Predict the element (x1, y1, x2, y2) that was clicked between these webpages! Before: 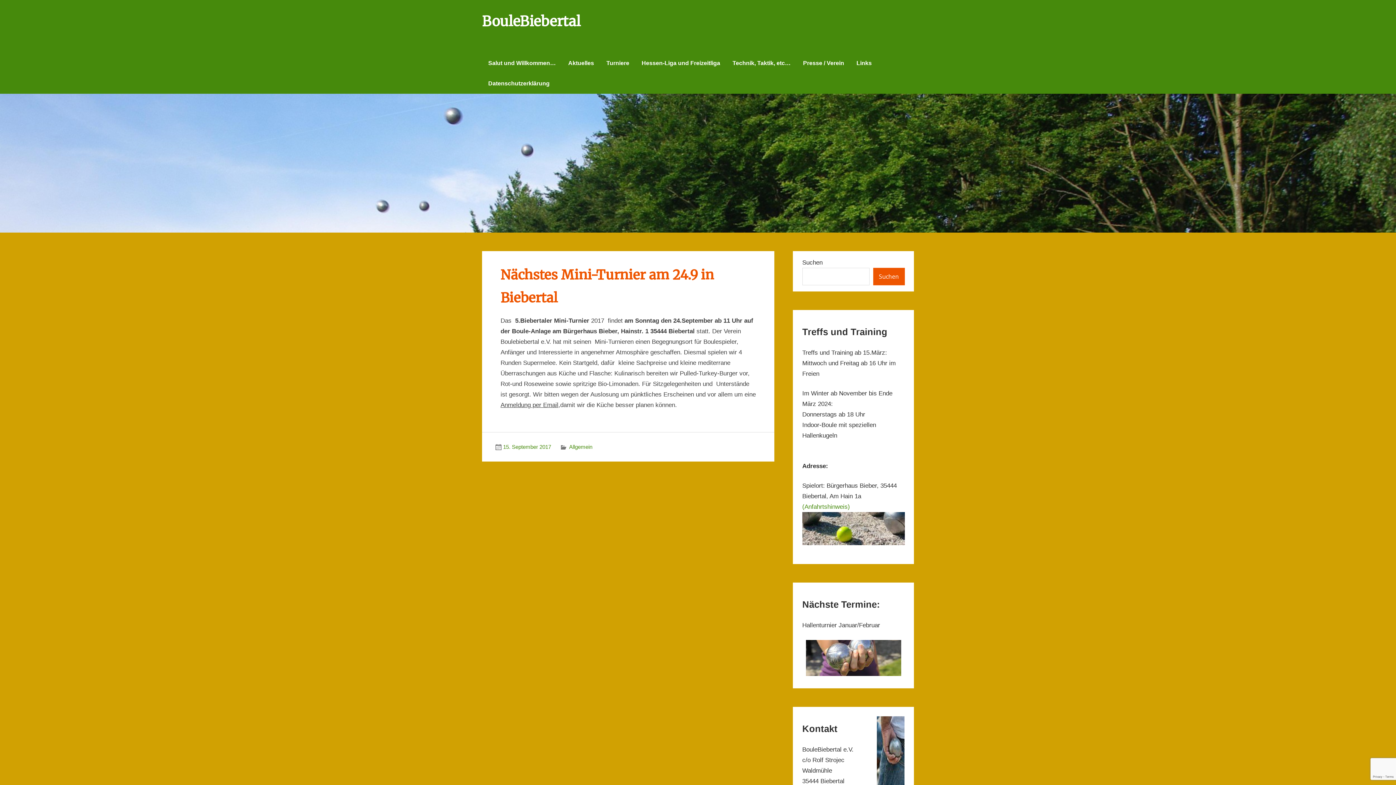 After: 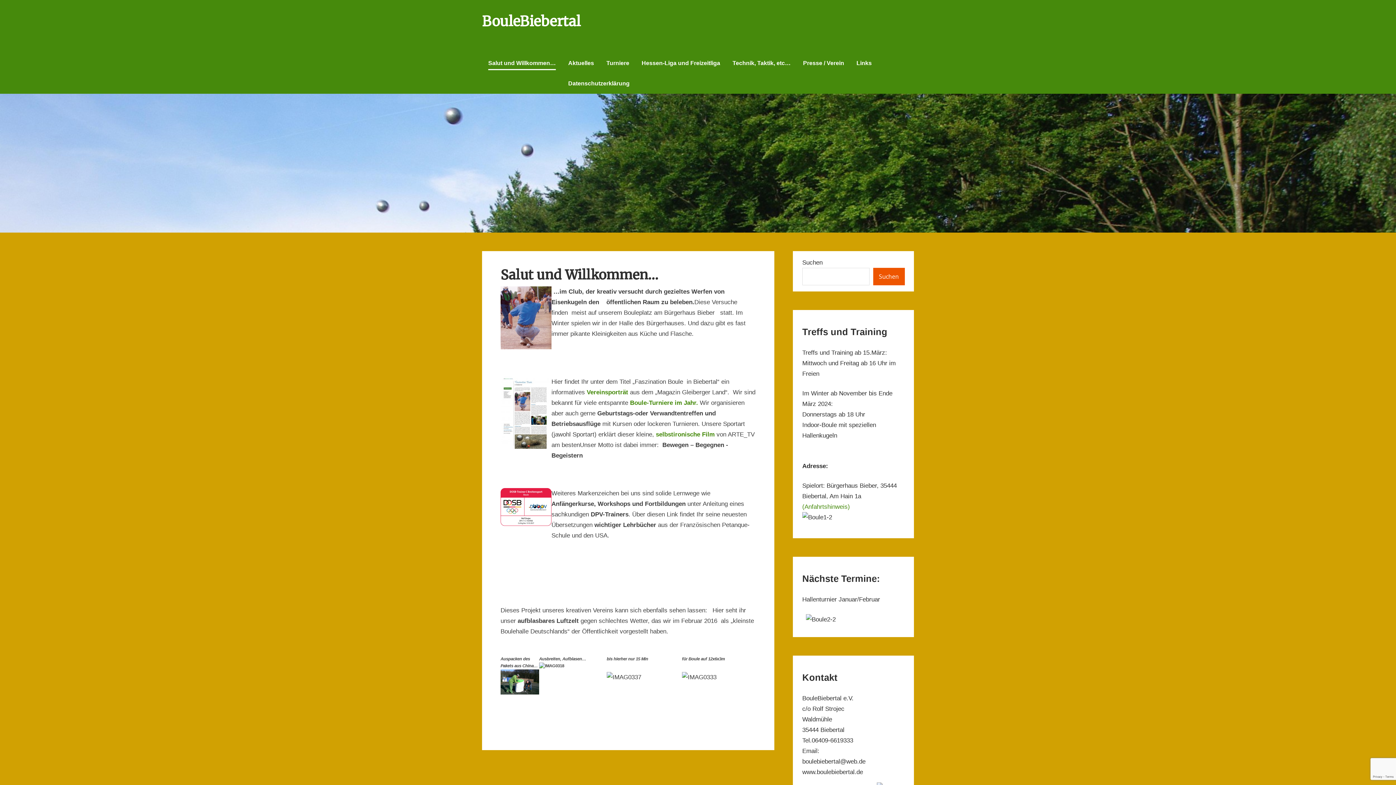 Action: label: Salut und Willkommen… bbox: (488, 53, 556, 69)